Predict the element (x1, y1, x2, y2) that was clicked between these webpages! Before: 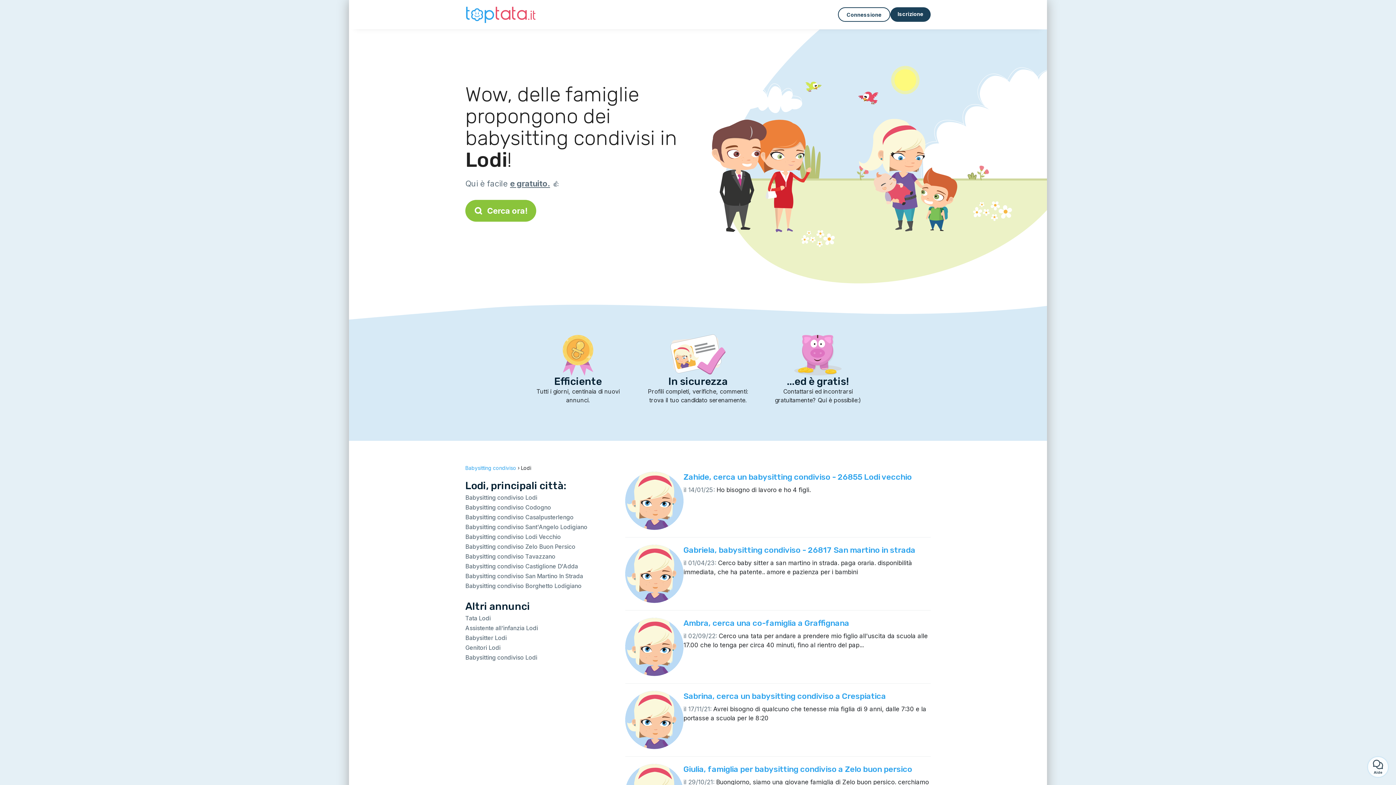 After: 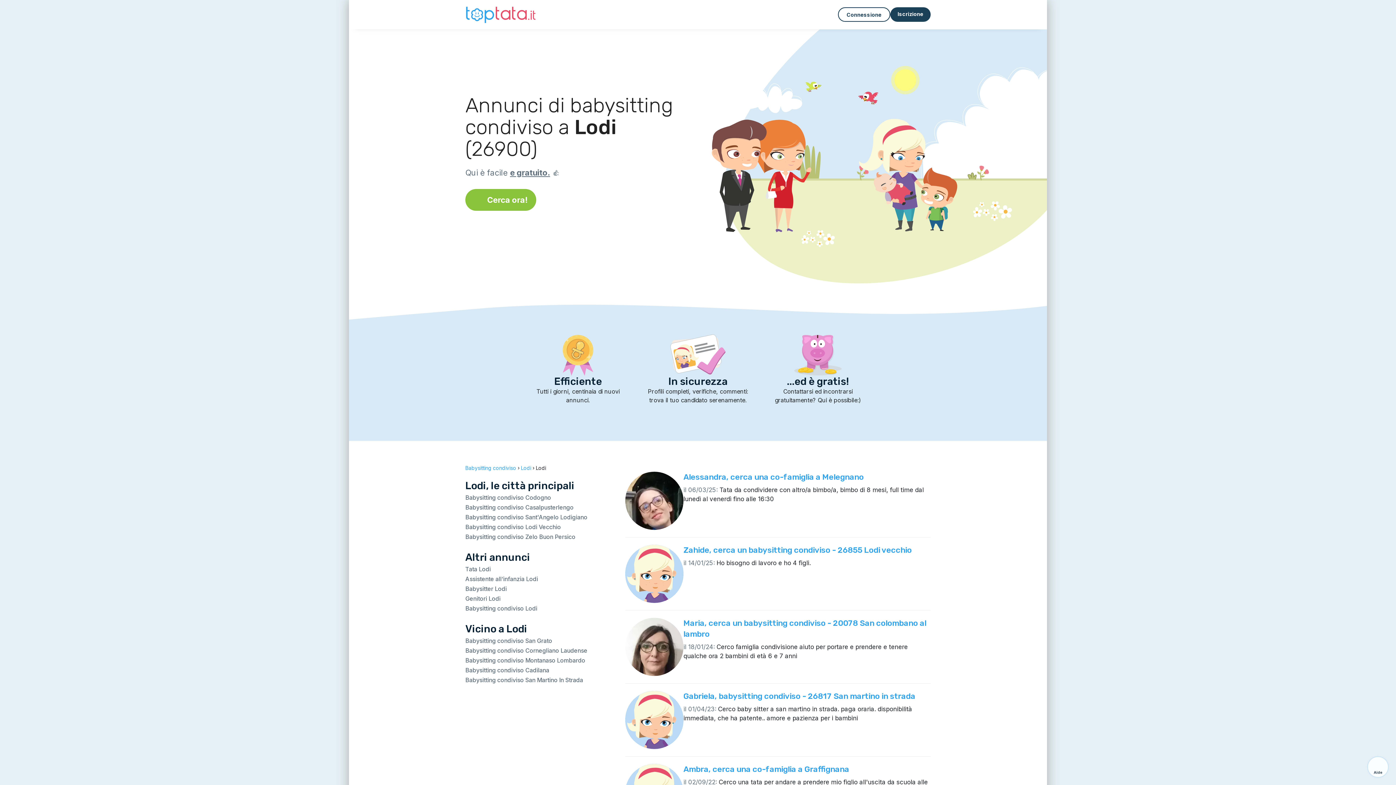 Action: bbox: (465, 494, 537, 501) label: Babysitting condiviso Lodi